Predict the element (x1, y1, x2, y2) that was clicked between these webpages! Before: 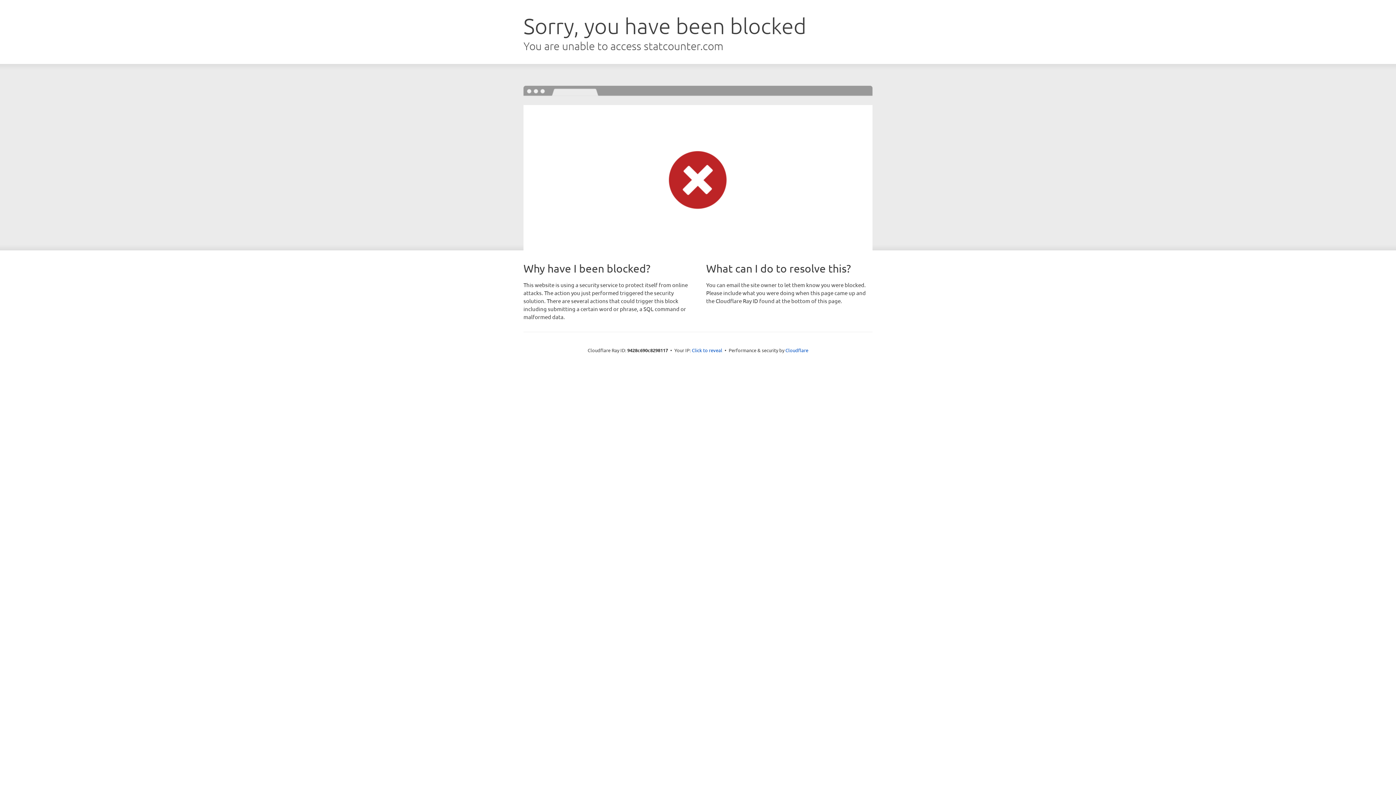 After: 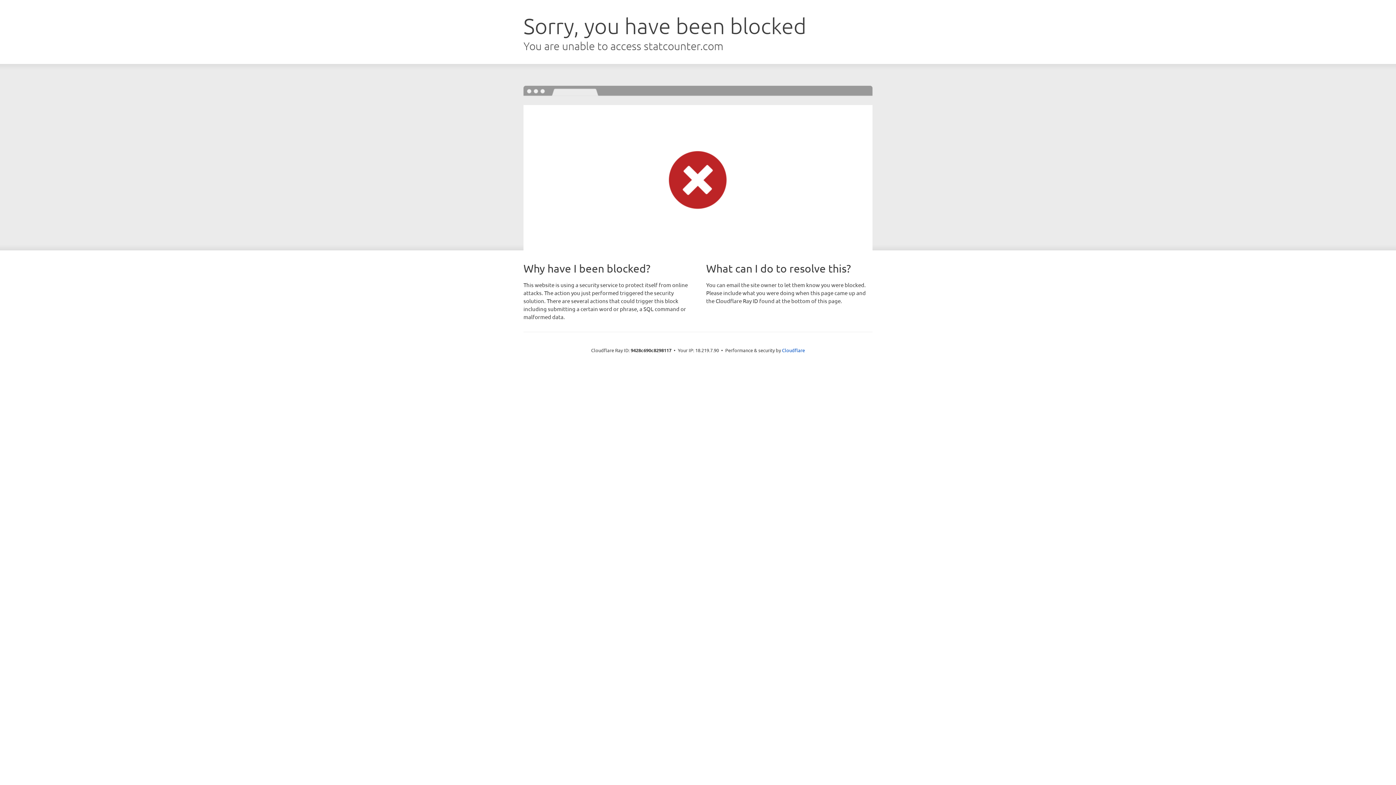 Action: bbox: (692, 346, 722, 353) label: Click to reveal